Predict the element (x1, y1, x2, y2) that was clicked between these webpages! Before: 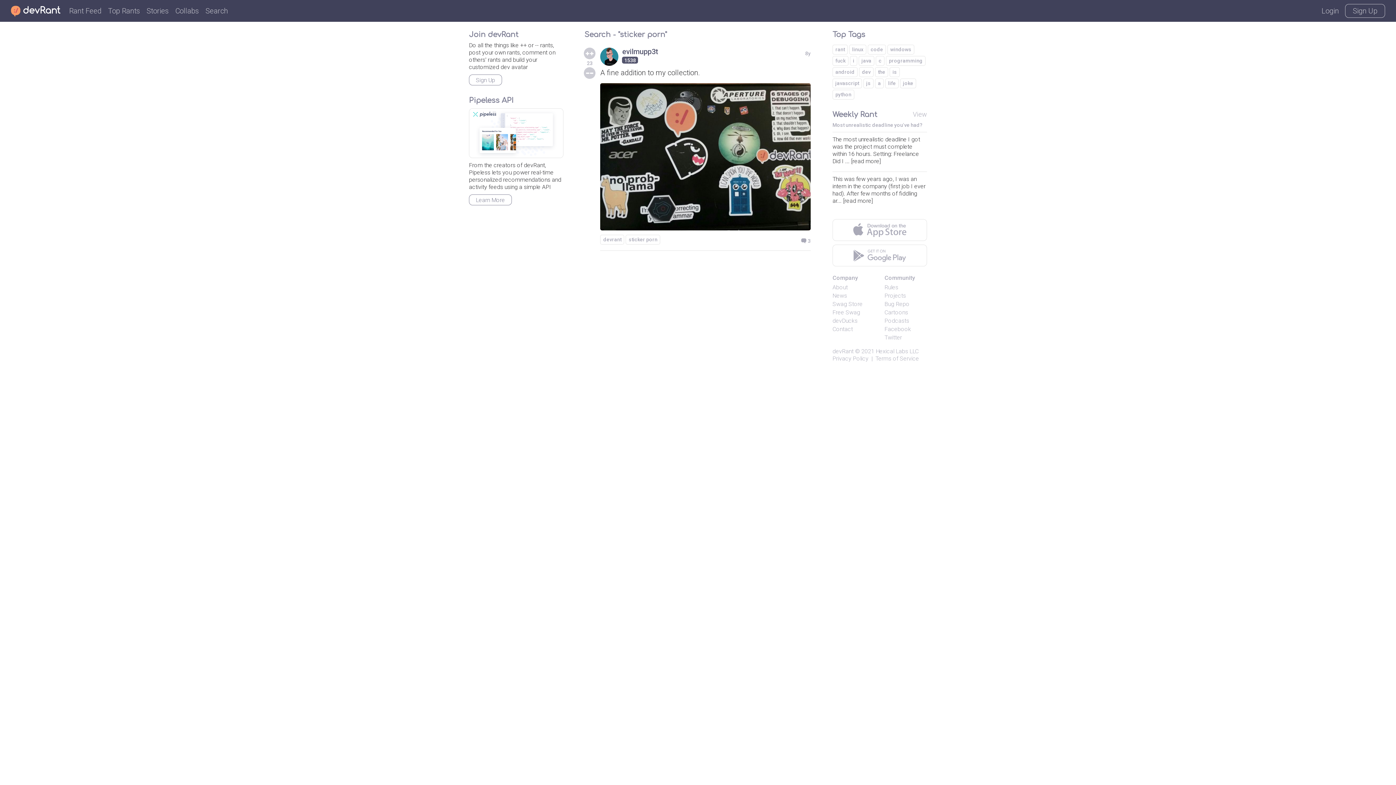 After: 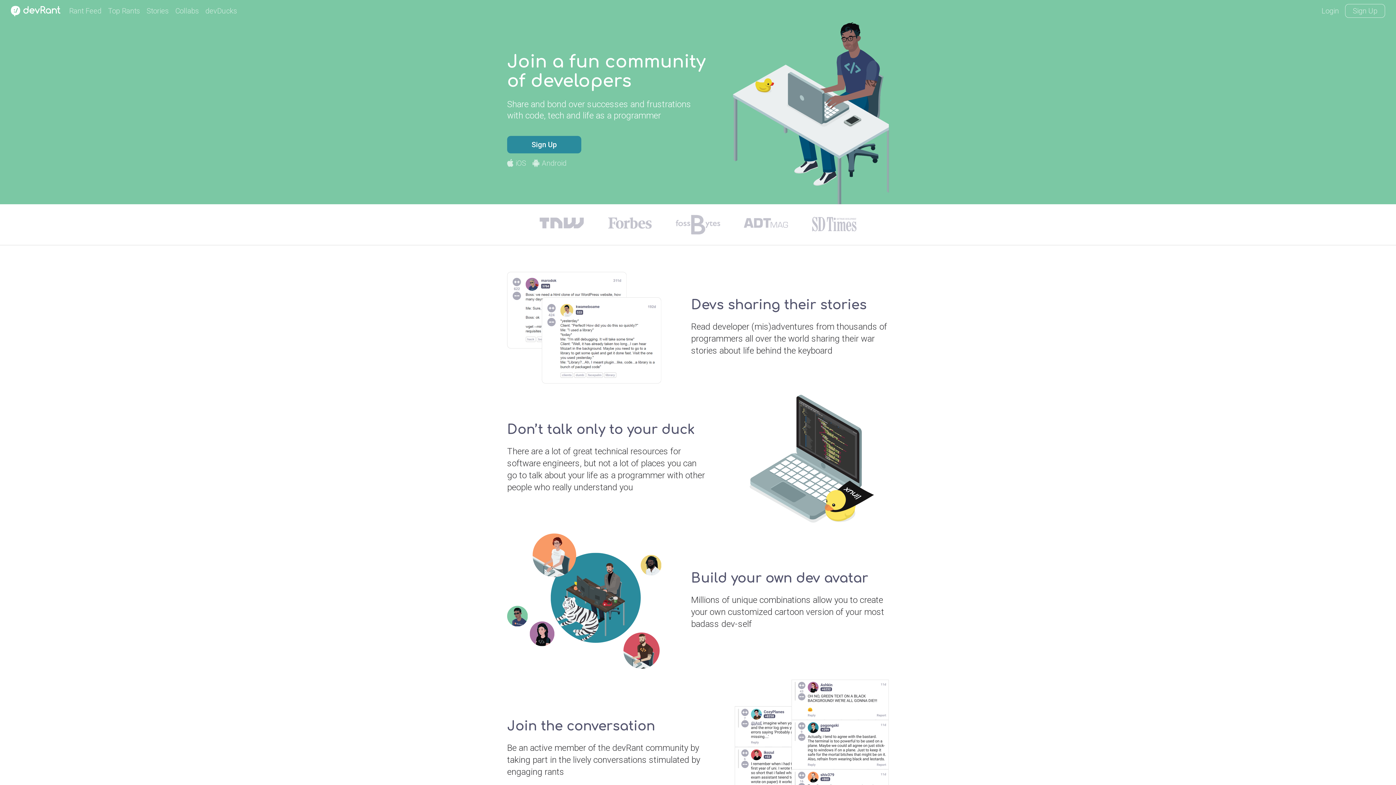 Action: bbox: (10, 5, 60, 16)